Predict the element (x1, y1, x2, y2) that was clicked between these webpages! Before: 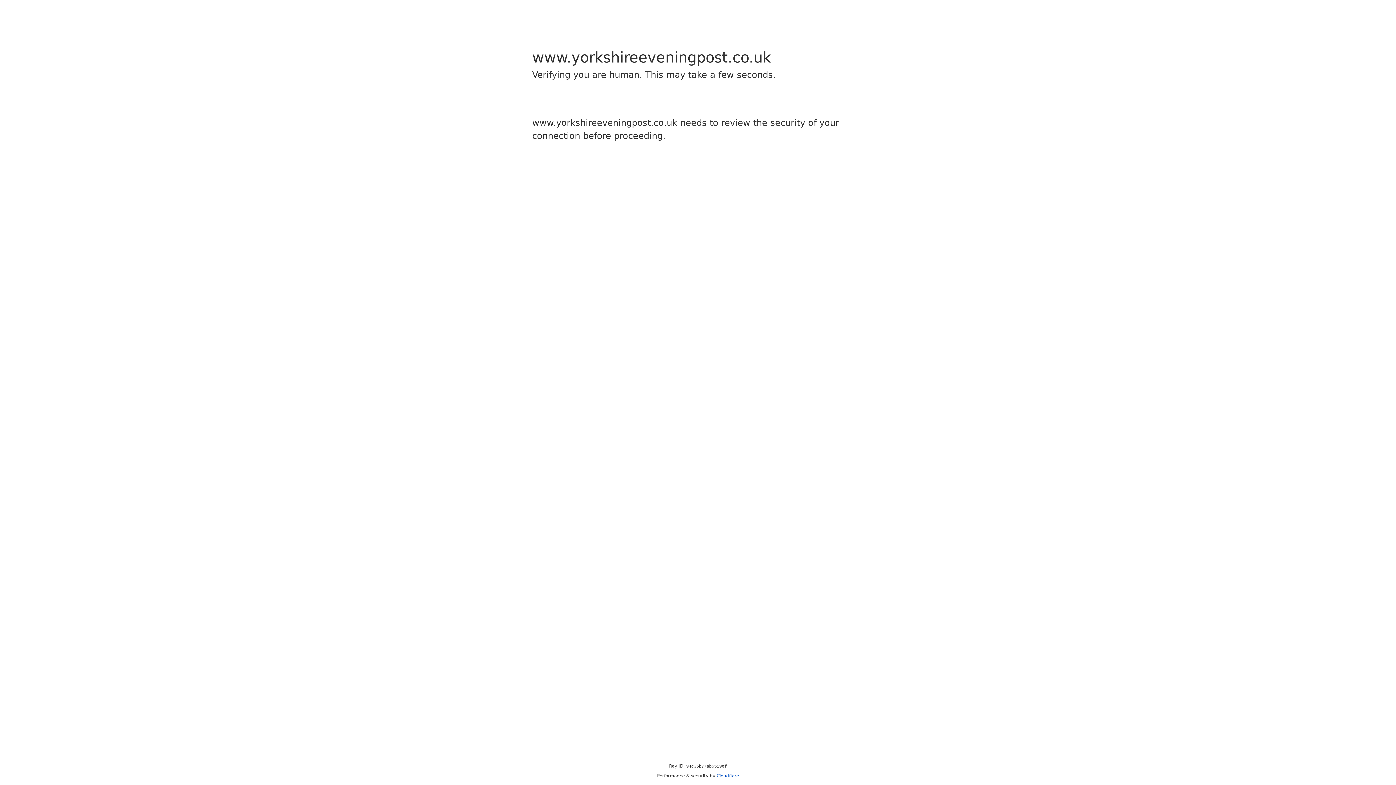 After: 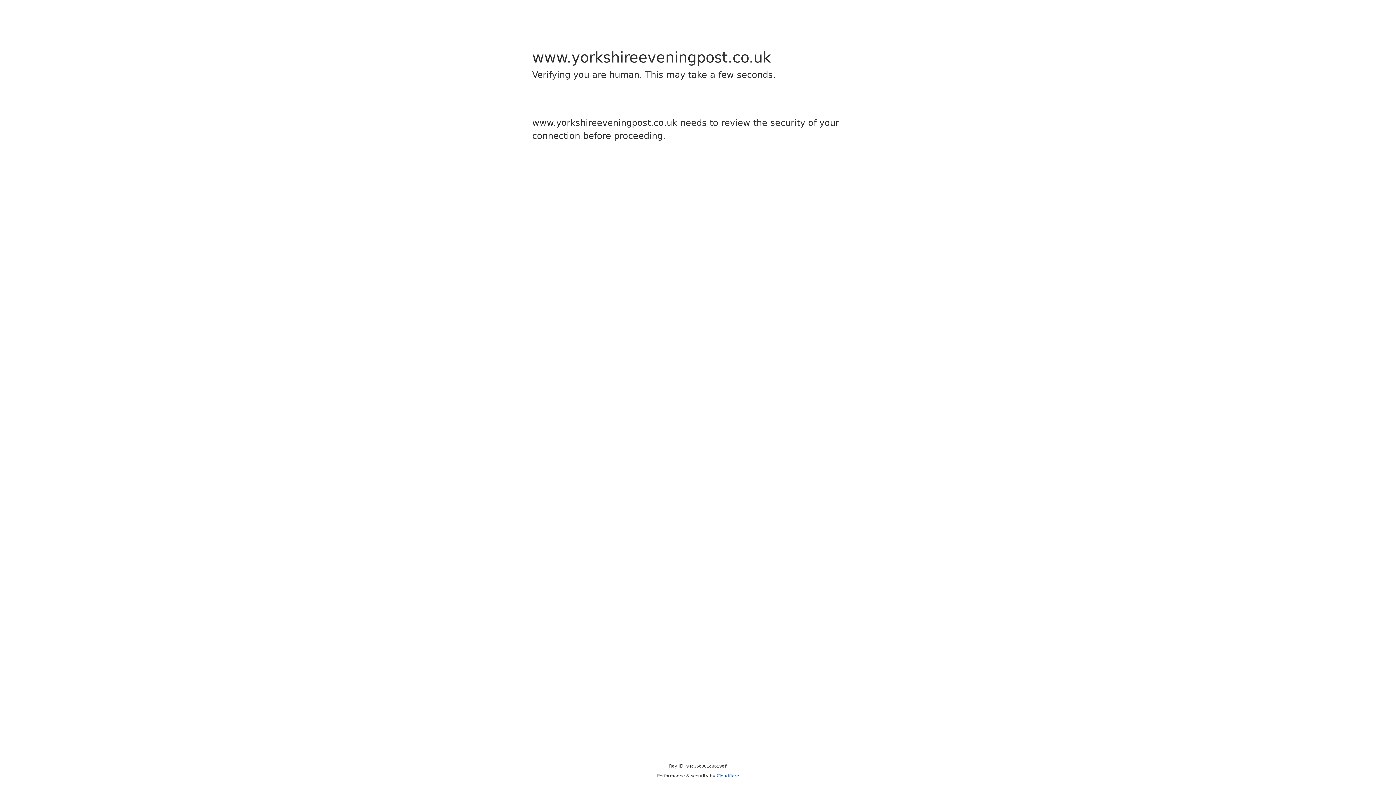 Action: bbox: (716, 773, 739, 778) label: Cloudflare